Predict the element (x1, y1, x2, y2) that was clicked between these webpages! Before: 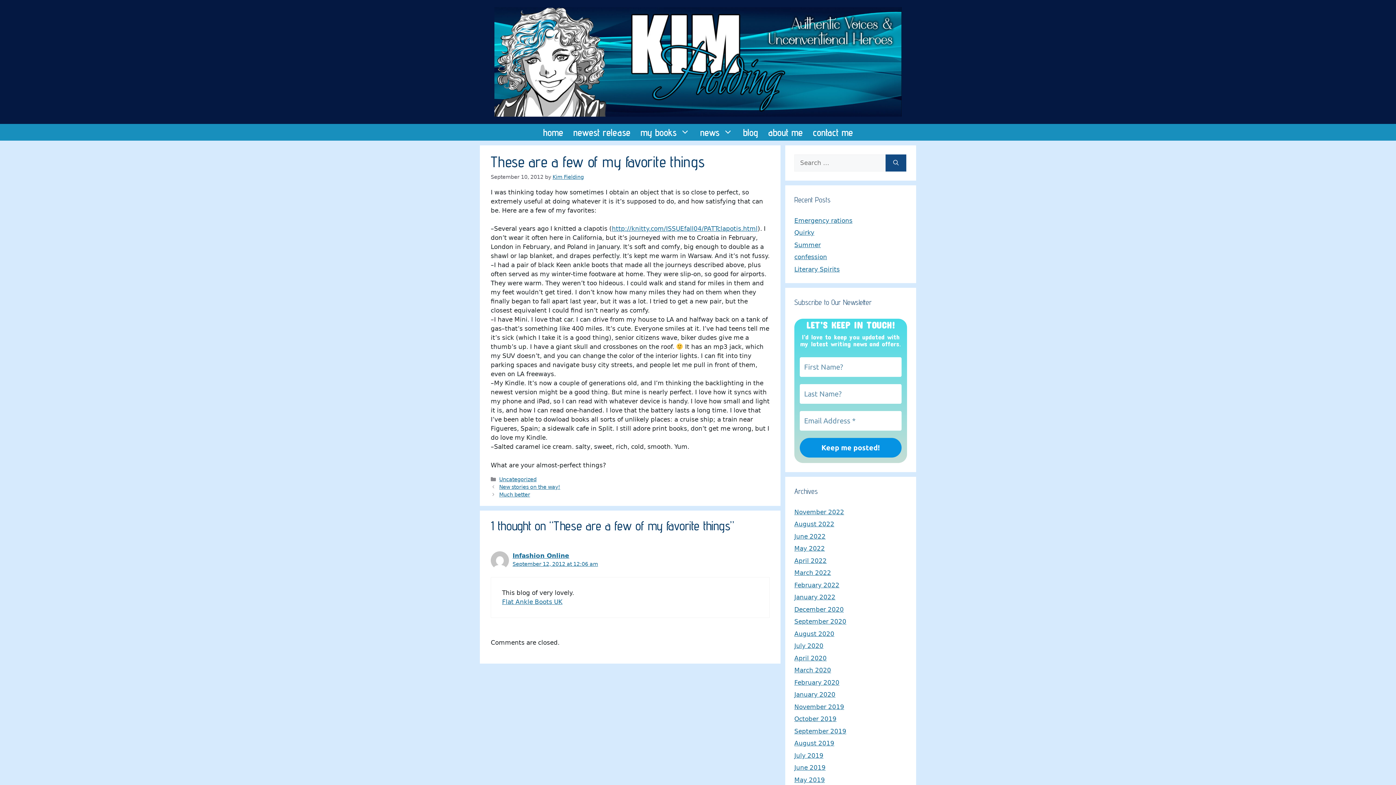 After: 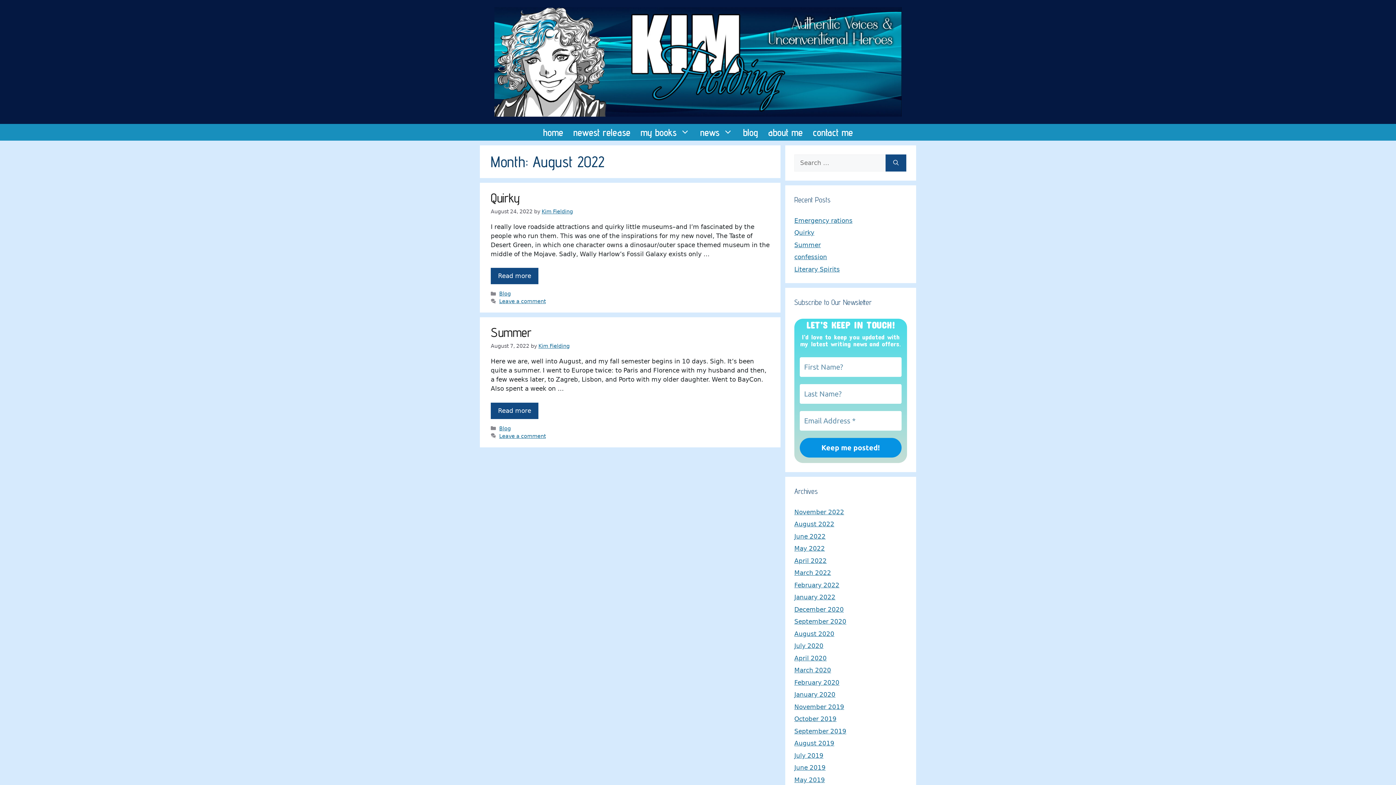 Action: bbox: (794, 520, 834, 528) label: August 2022